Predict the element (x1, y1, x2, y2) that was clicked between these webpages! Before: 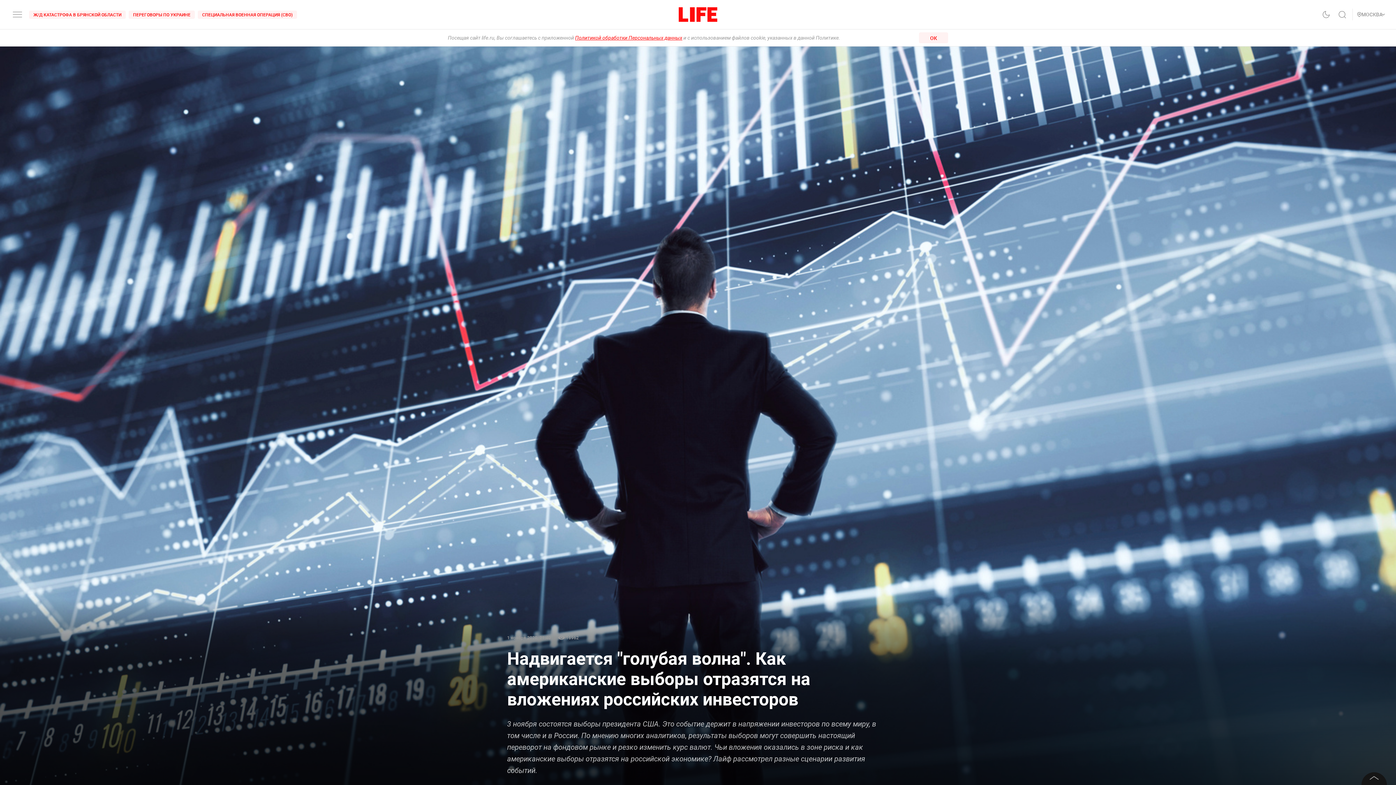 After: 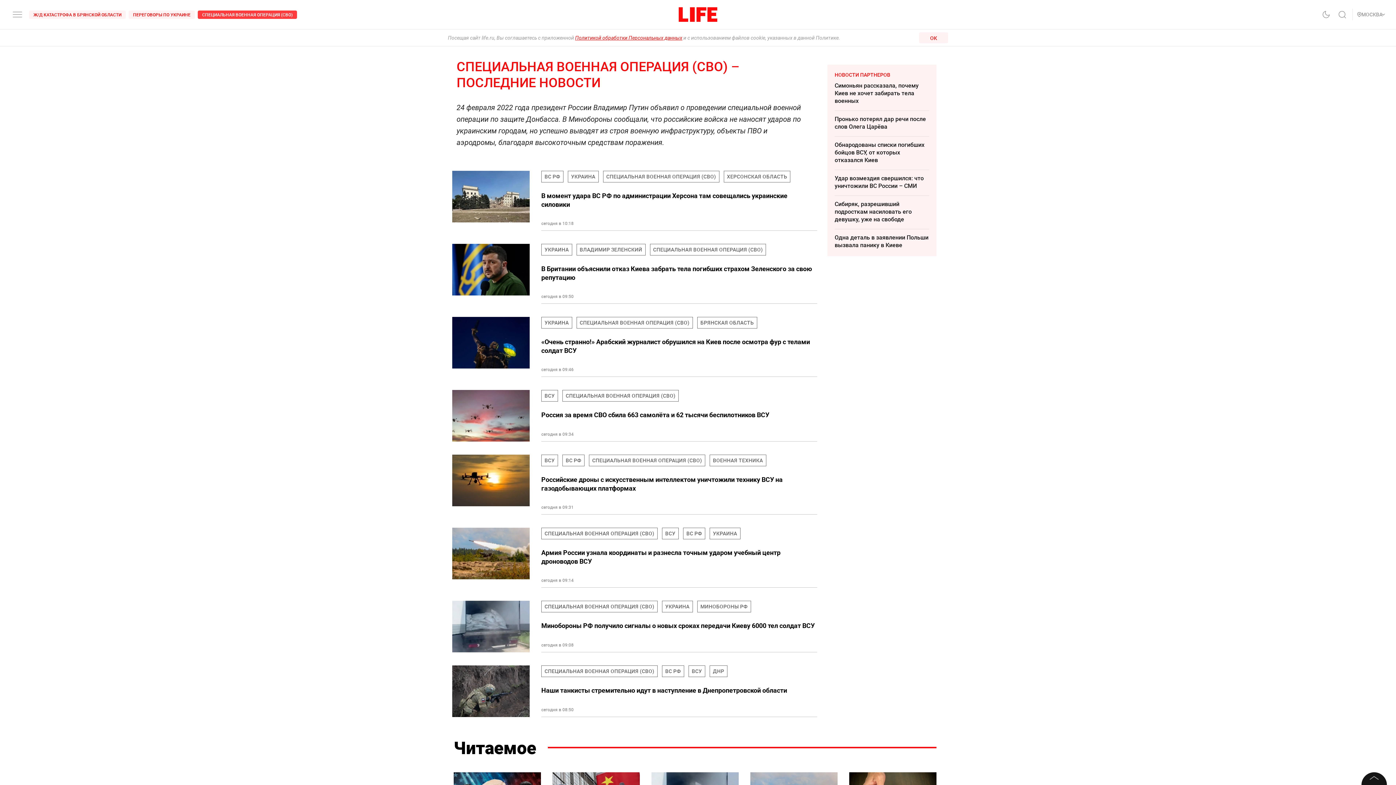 Action: label: СПЕЦИАЛЬНАЯ ВОЕННАЯ ОПЕРАЦИЯ (СВО) bbox: (197, 10, 297, 18)